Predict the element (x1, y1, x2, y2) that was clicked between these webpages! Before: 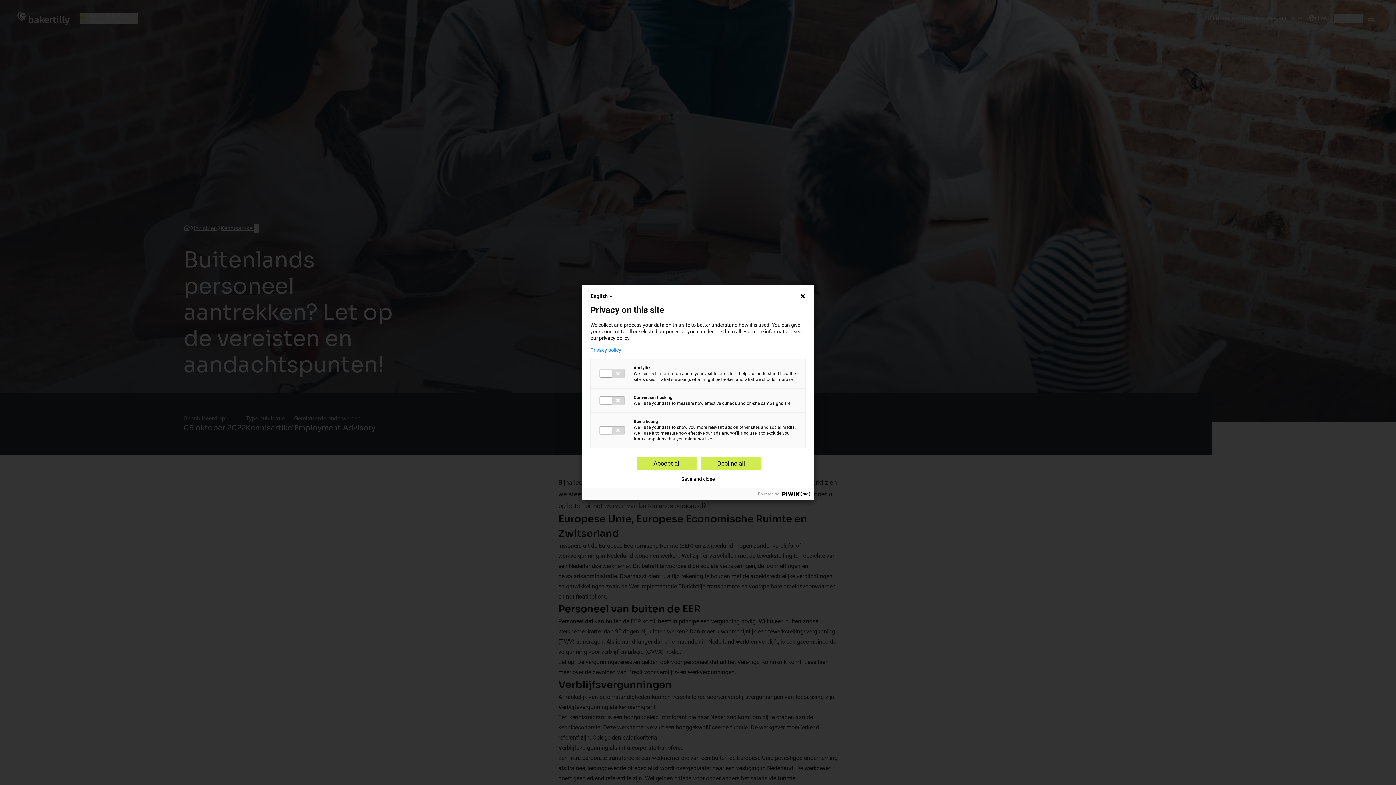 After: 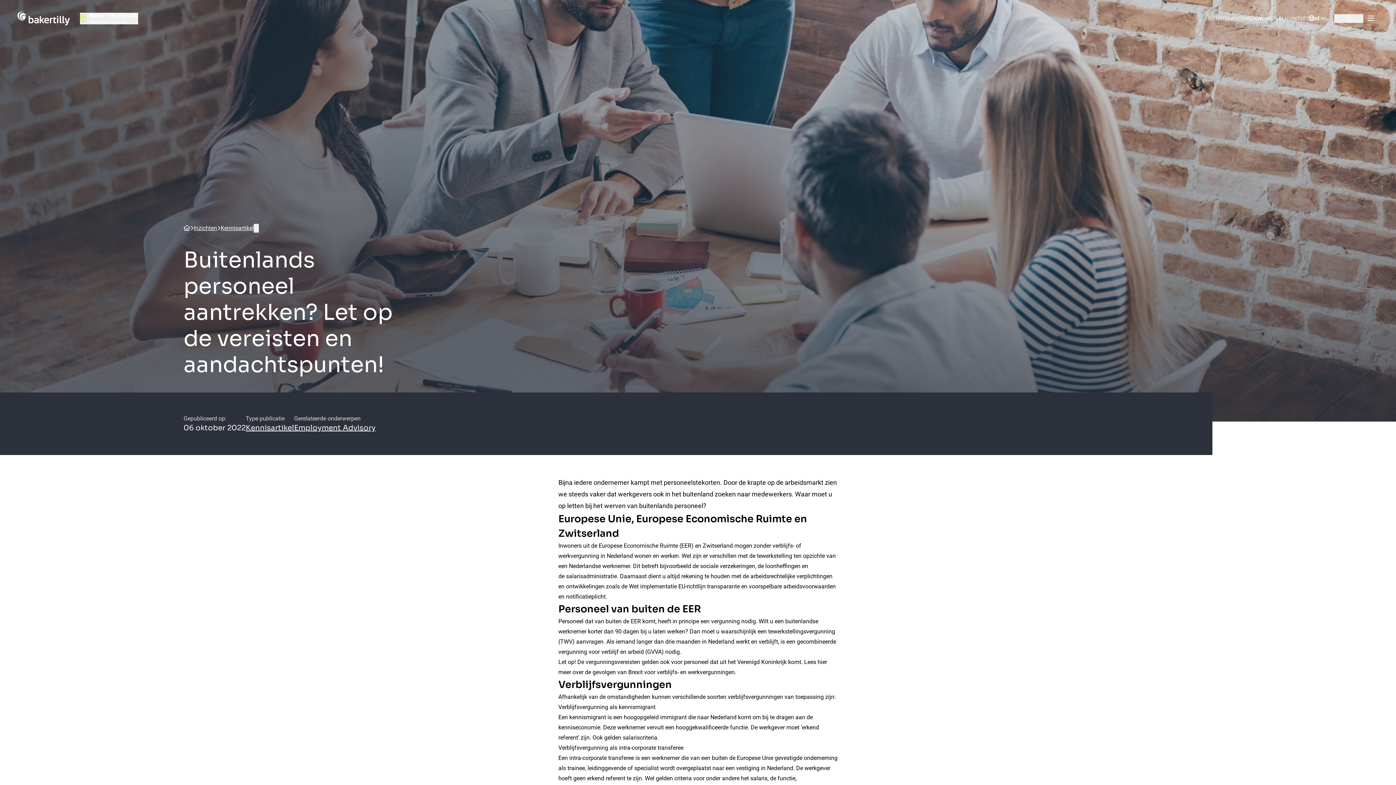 Action: bbox: (637, 457, 697, 470) label: Accept all